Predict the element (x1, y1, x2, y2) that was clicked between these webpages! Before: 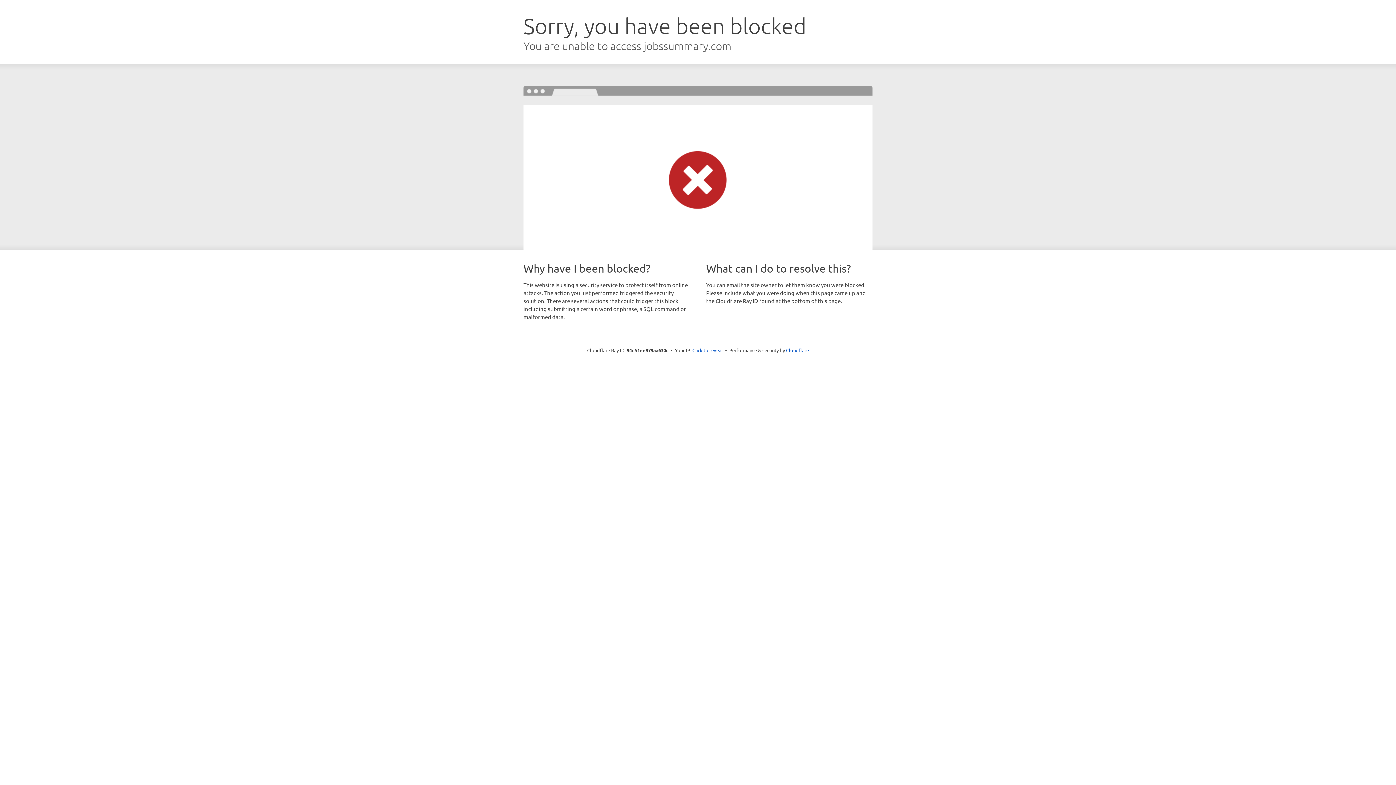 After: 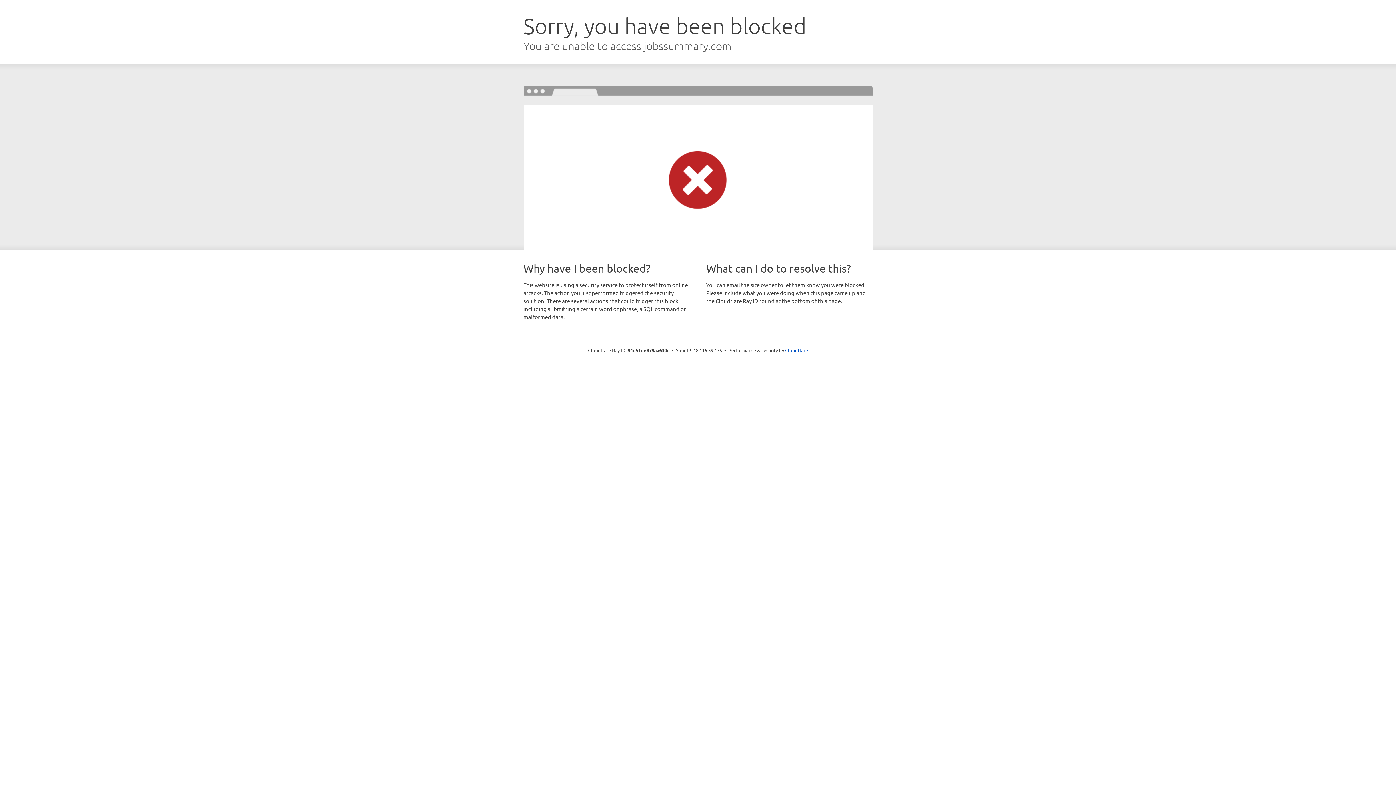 Action: label: Click to reveal bbox: (692, 346, 723, 353)